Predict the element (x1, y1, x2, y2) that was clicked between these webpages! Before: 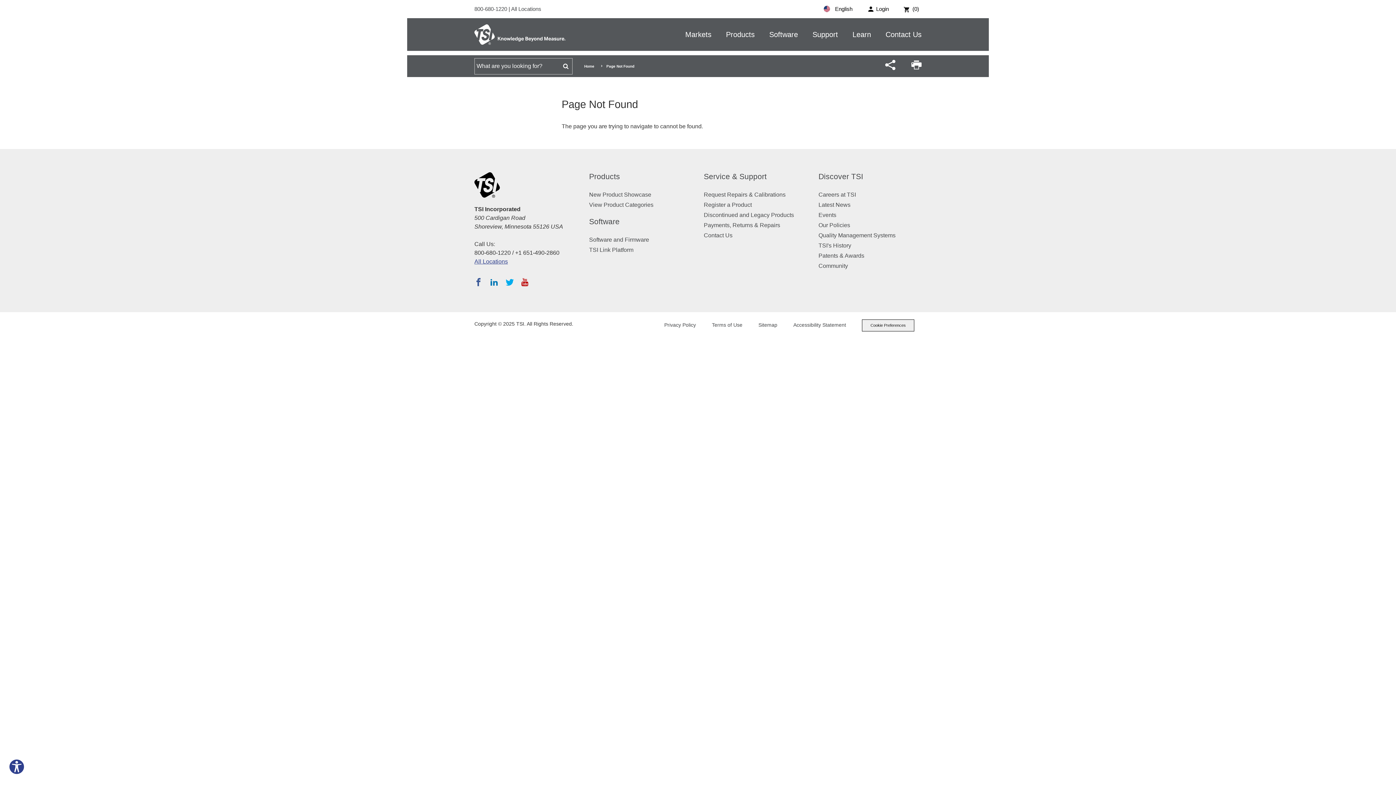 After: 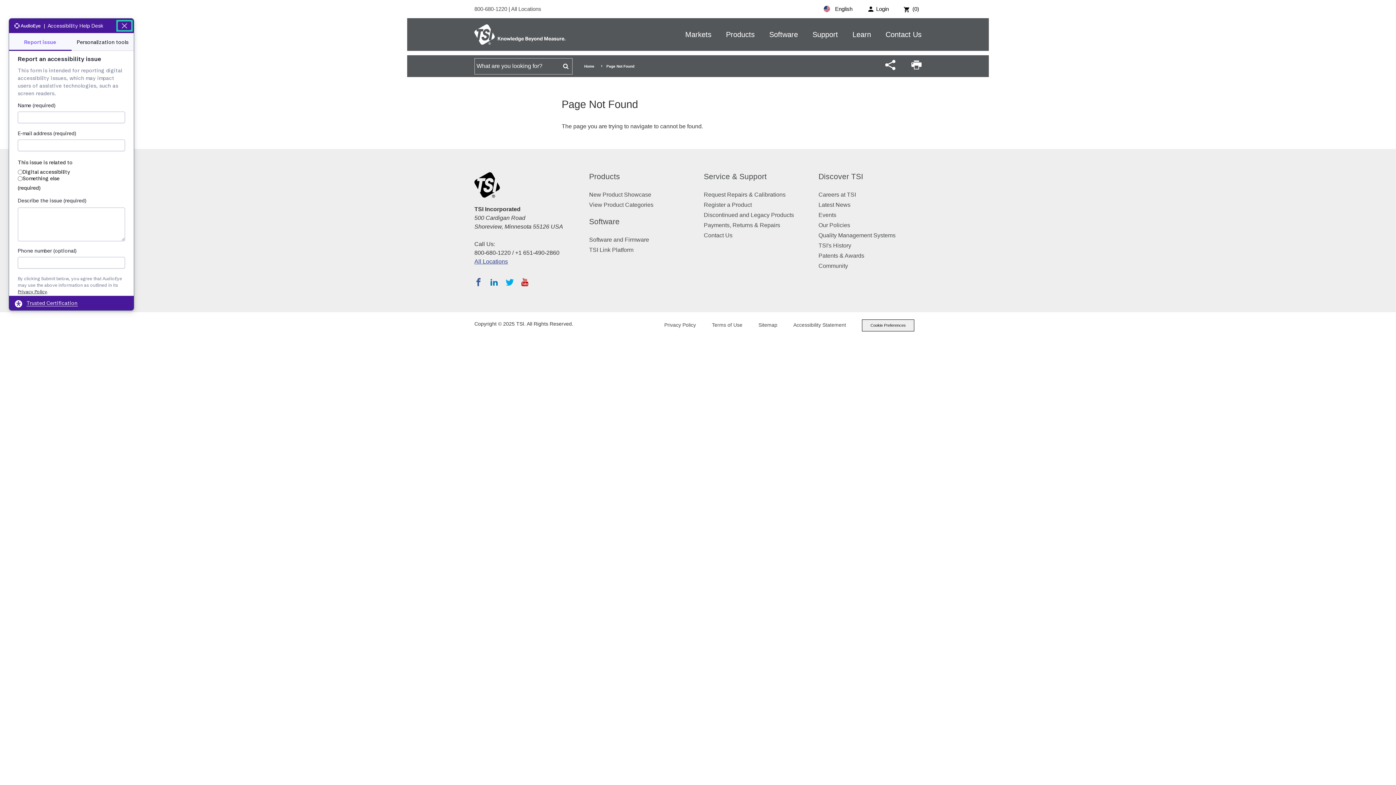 Action: label: Explore your accessibility options bbox: (8, 759, 24, 775)